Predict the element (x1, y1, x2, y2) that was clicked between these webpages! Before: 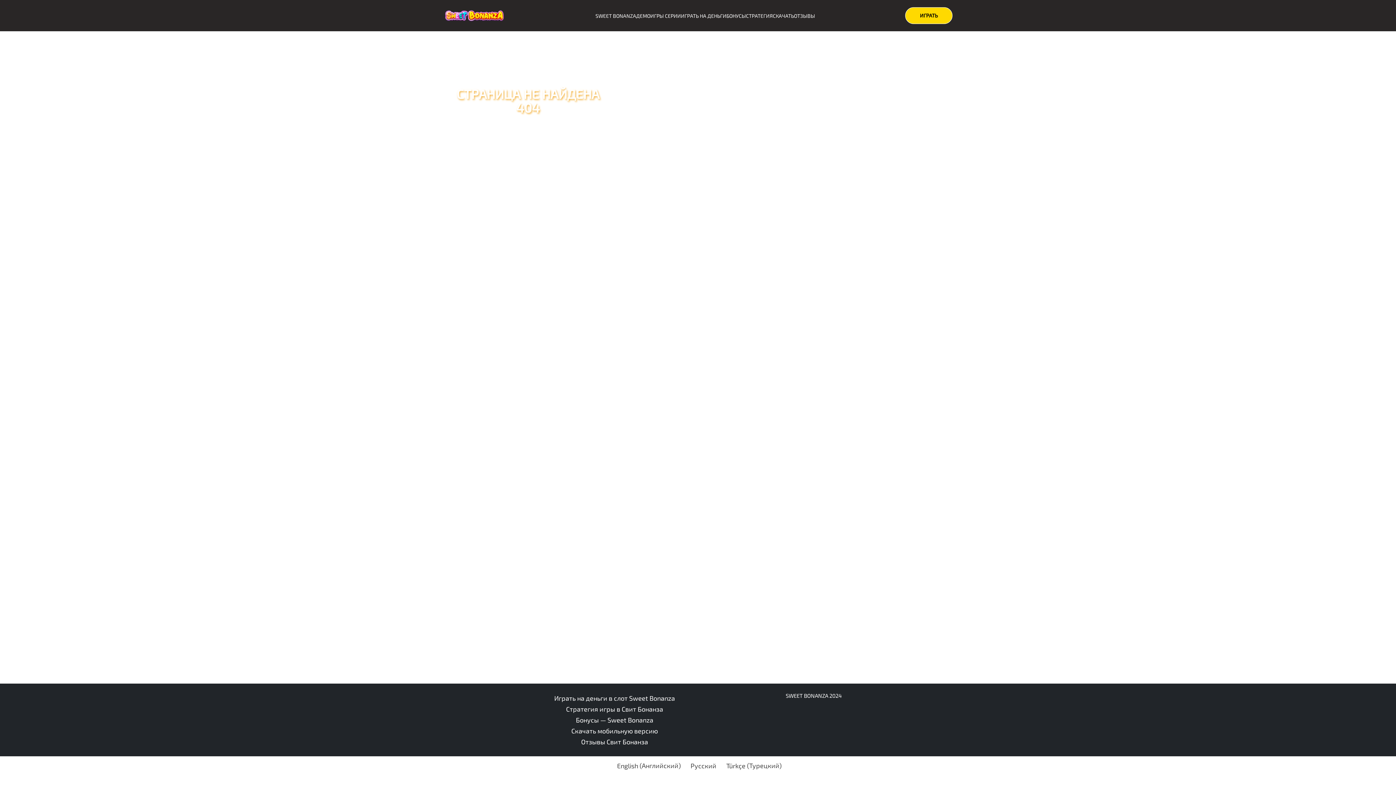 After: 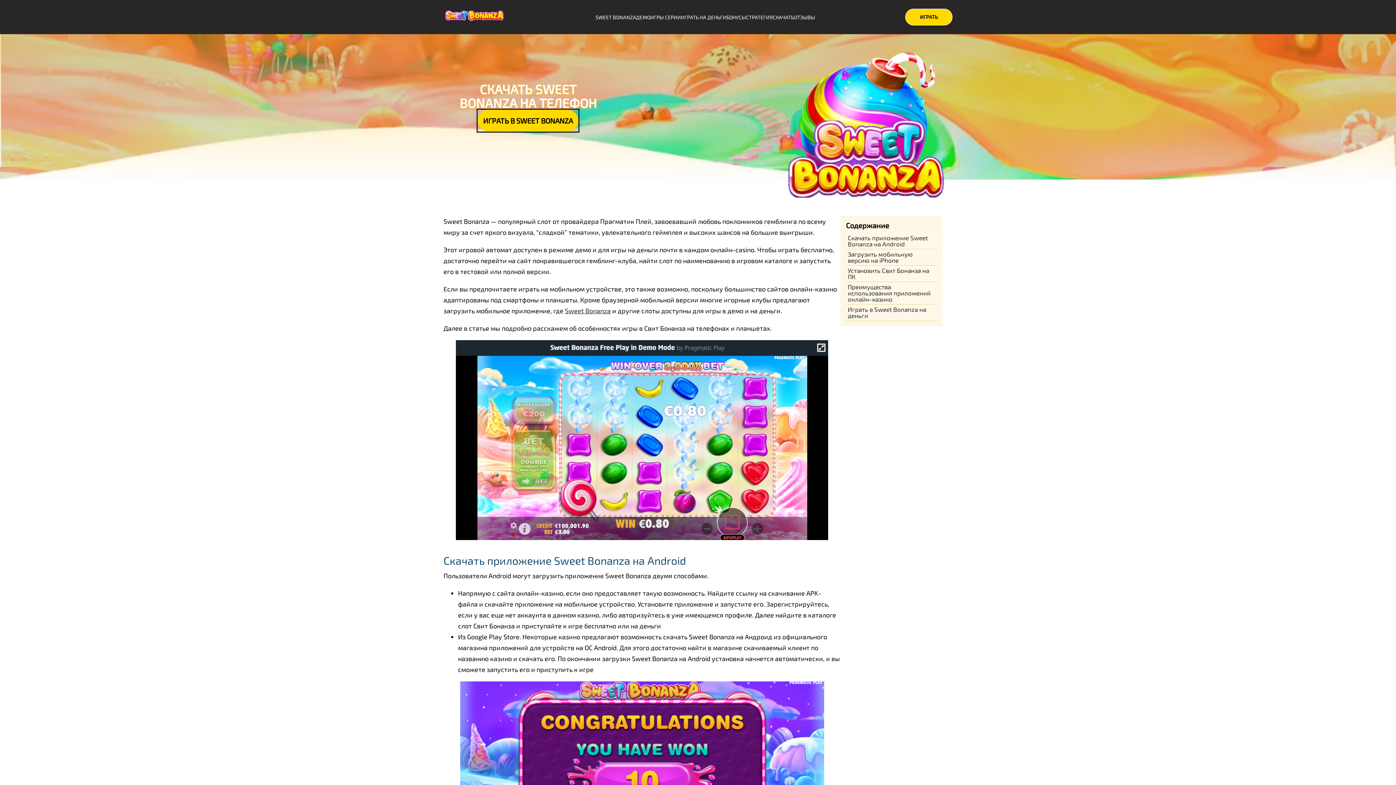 Action: bbox: (571, 727, 658, 735) label: Скачать мобильную версию